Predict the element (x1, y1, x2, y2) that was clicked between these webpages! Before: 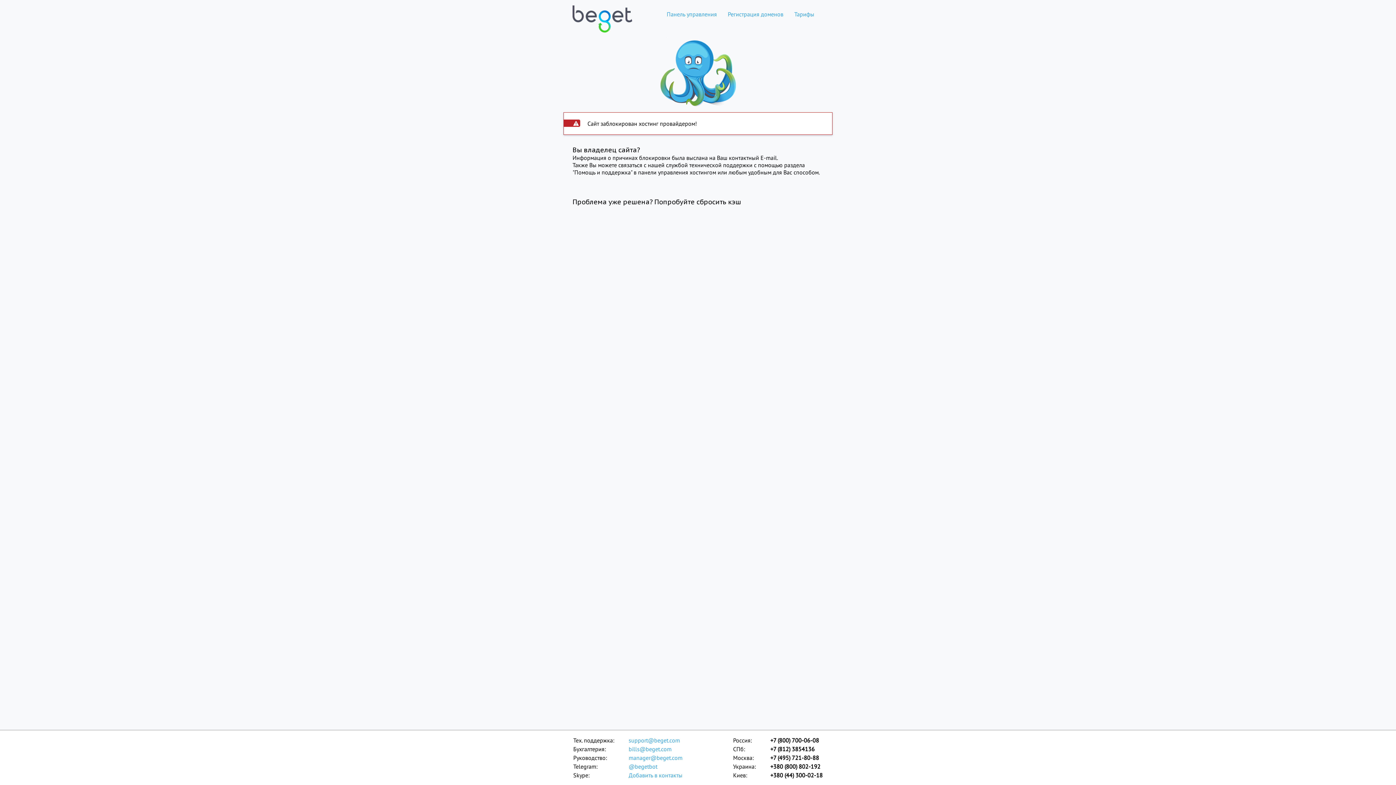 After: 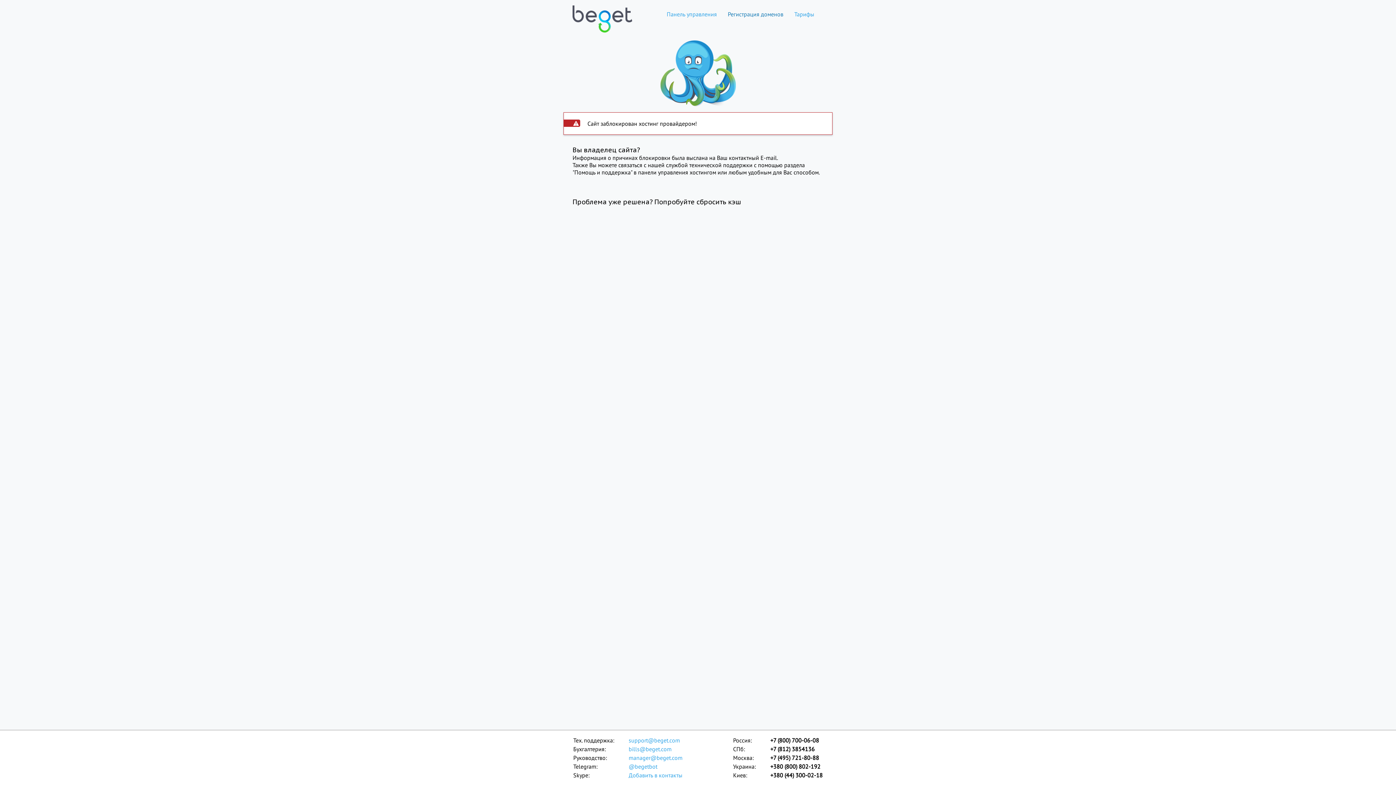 Action: label: Регистрация доменов bbox: (722, 10, 789, 17)